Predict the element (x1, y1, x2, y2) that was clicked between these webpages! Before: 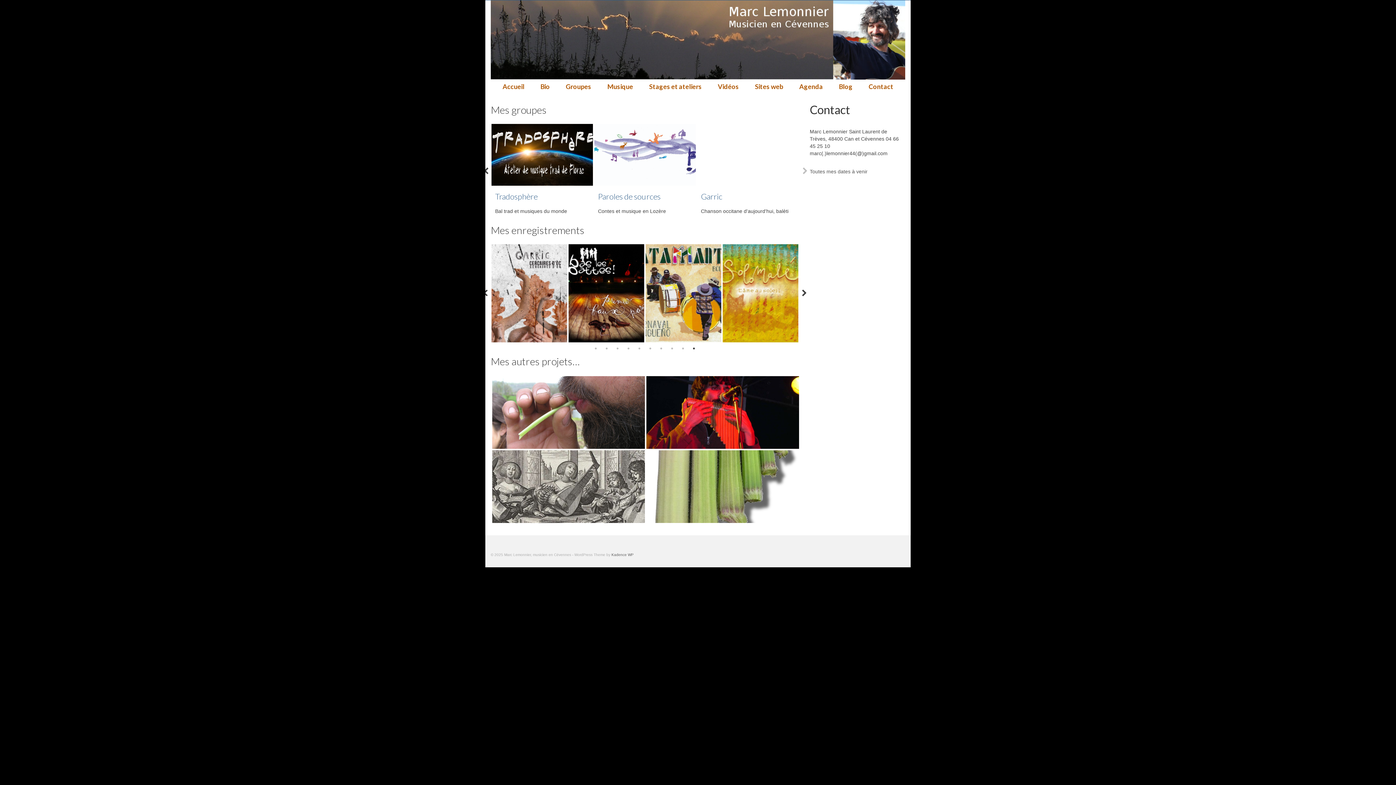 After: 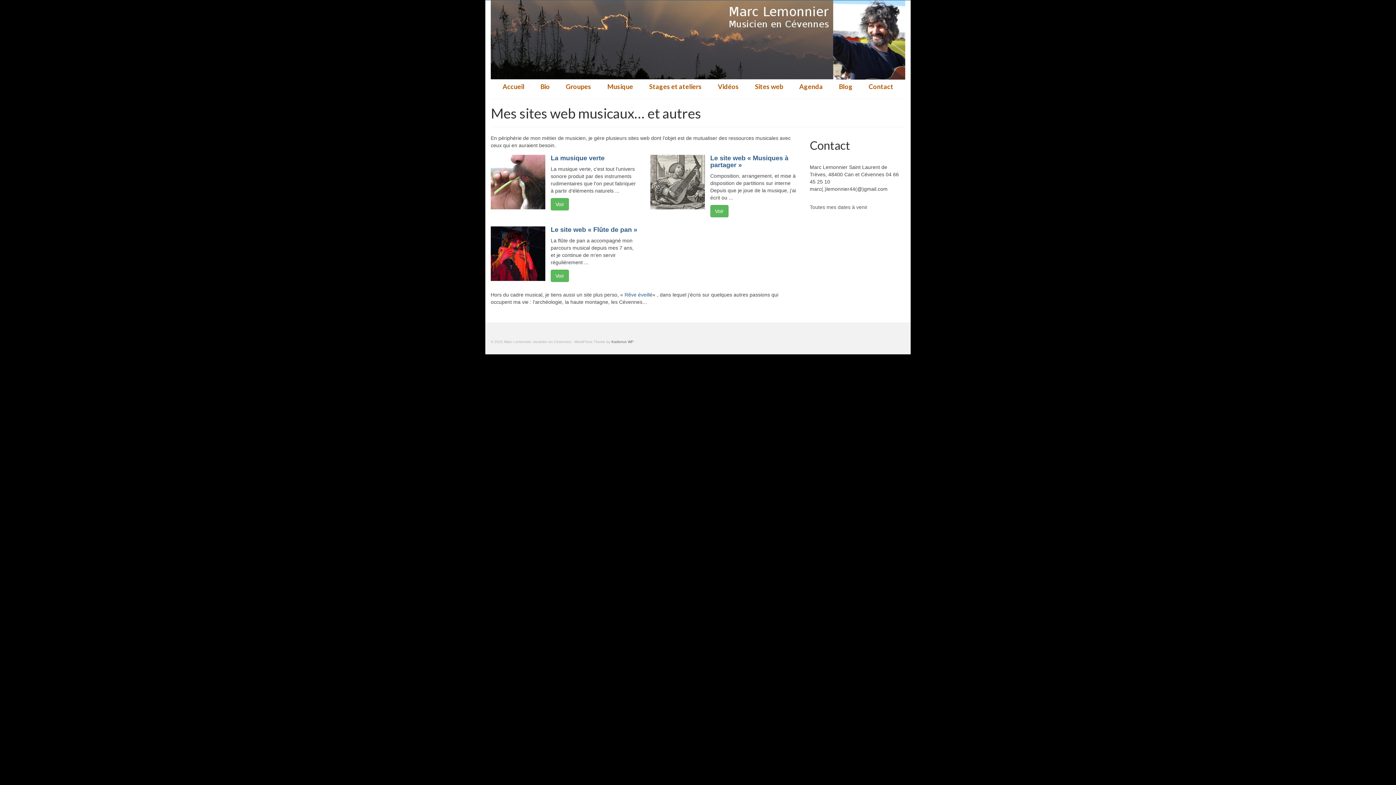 Action: bbox: (747, 79, 790, 93) label: Sites web